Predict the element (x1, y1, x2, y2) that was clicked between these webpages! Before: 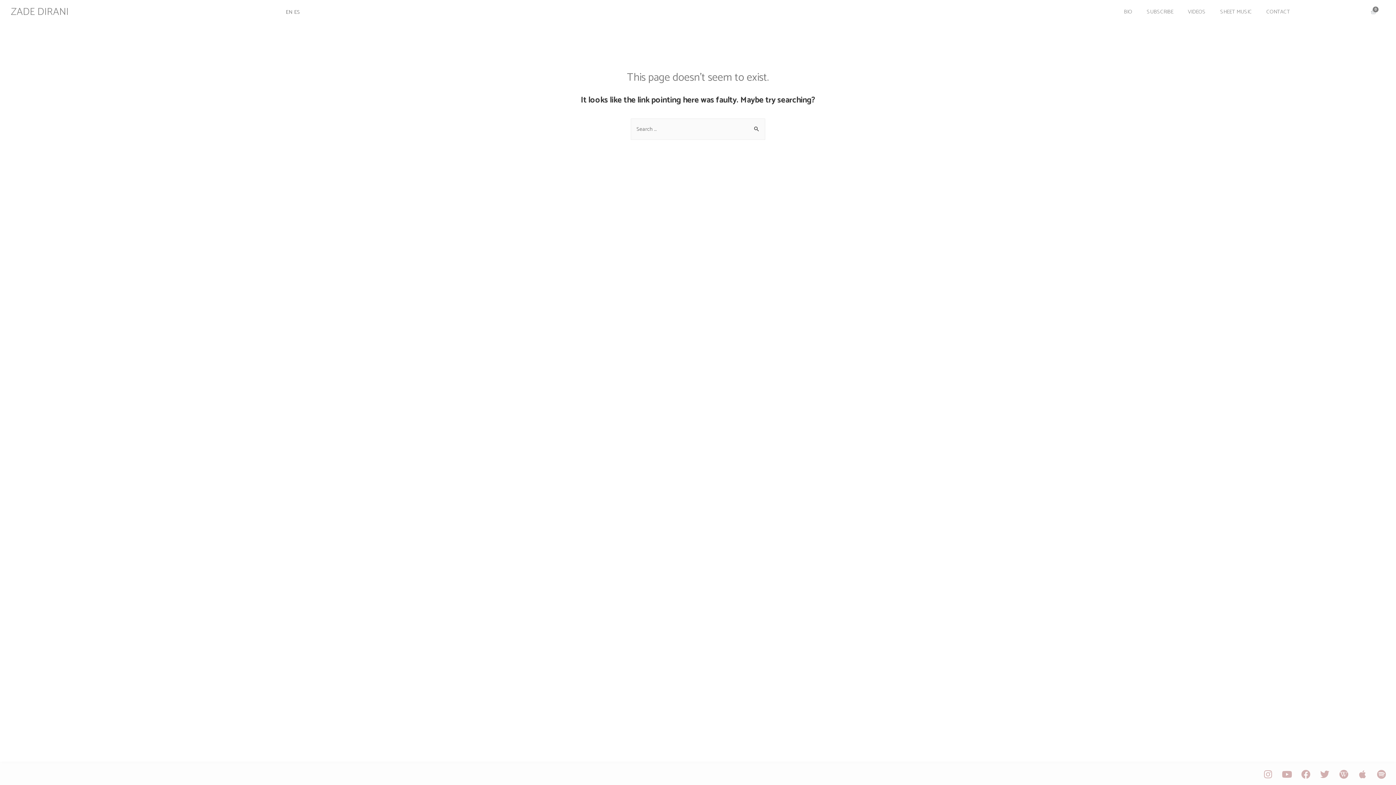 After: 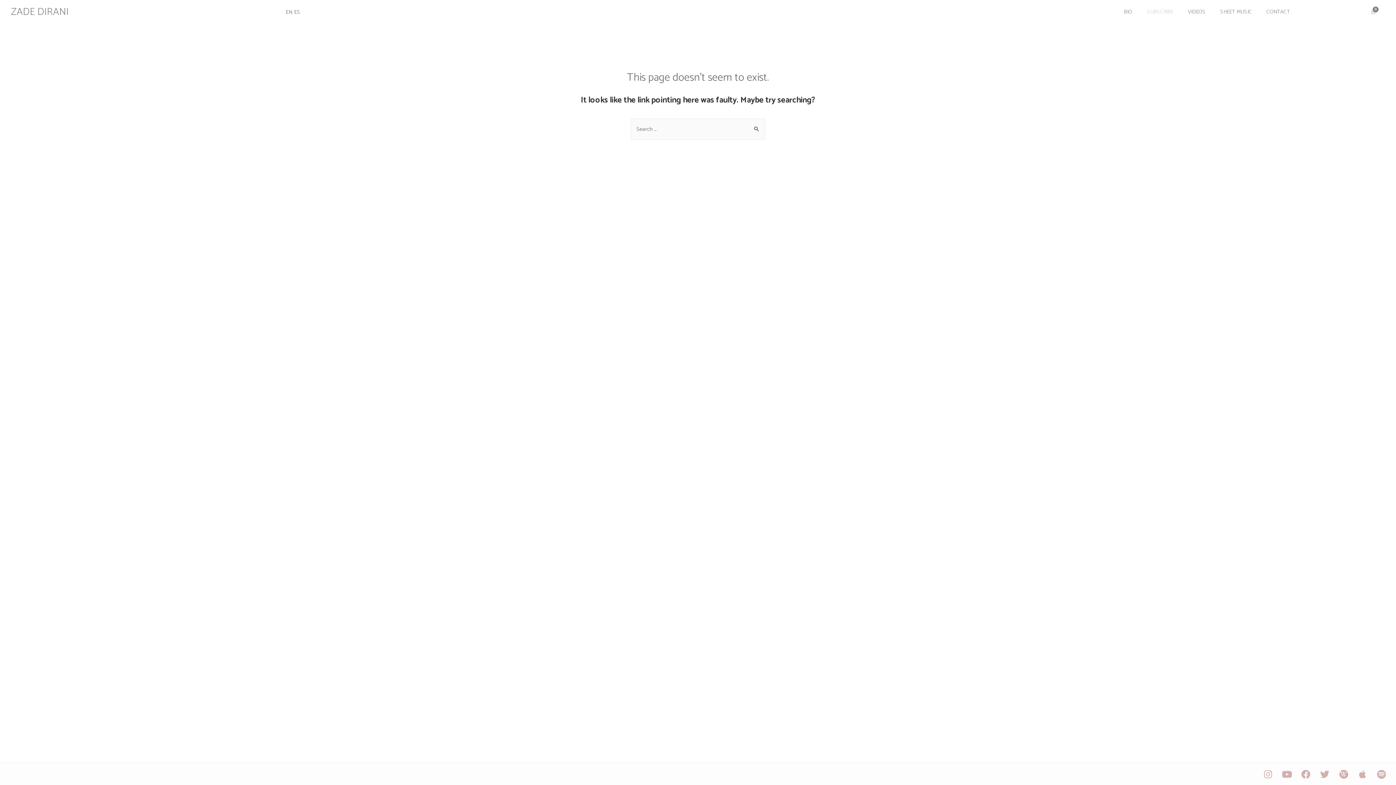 Action: label: SUBSCRIBE bbox: (1139, 3, 1180, 20)